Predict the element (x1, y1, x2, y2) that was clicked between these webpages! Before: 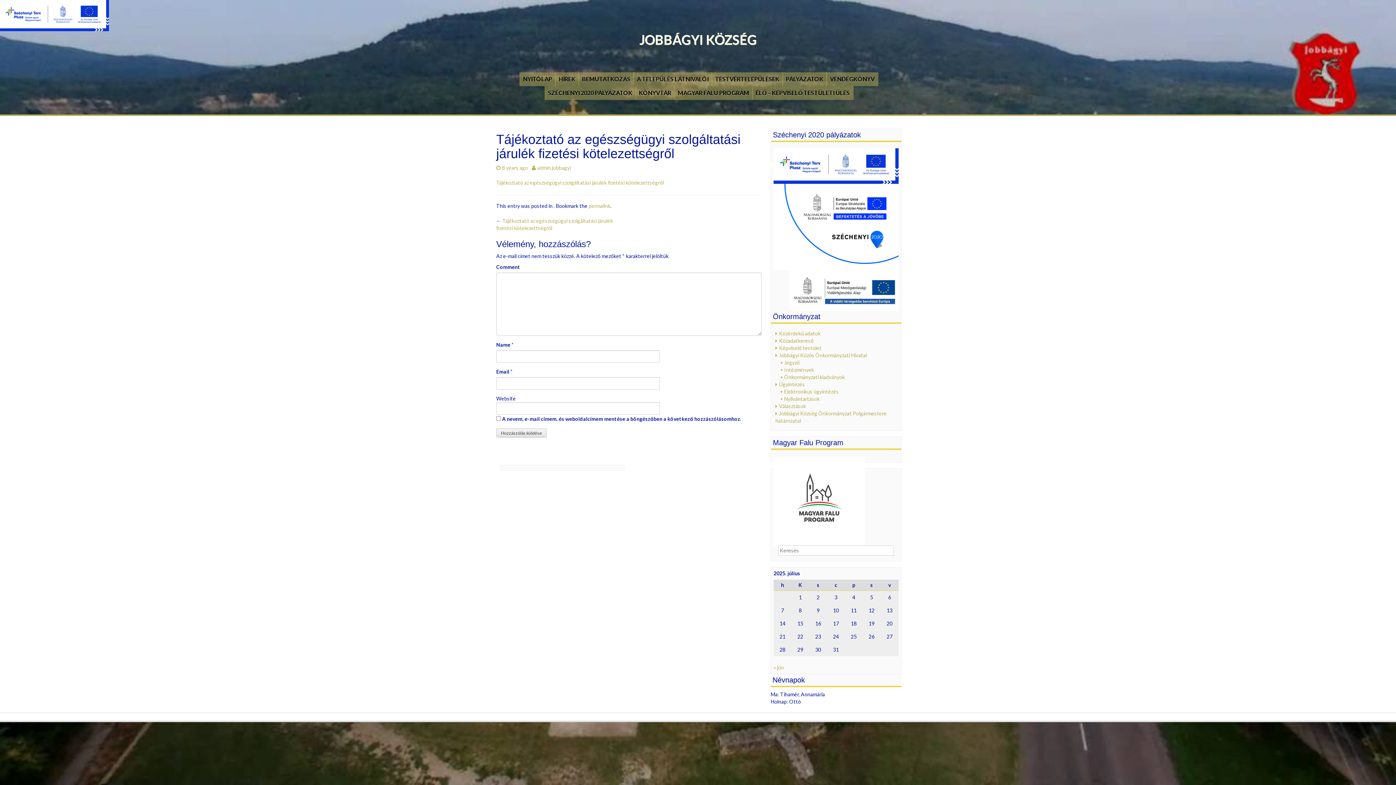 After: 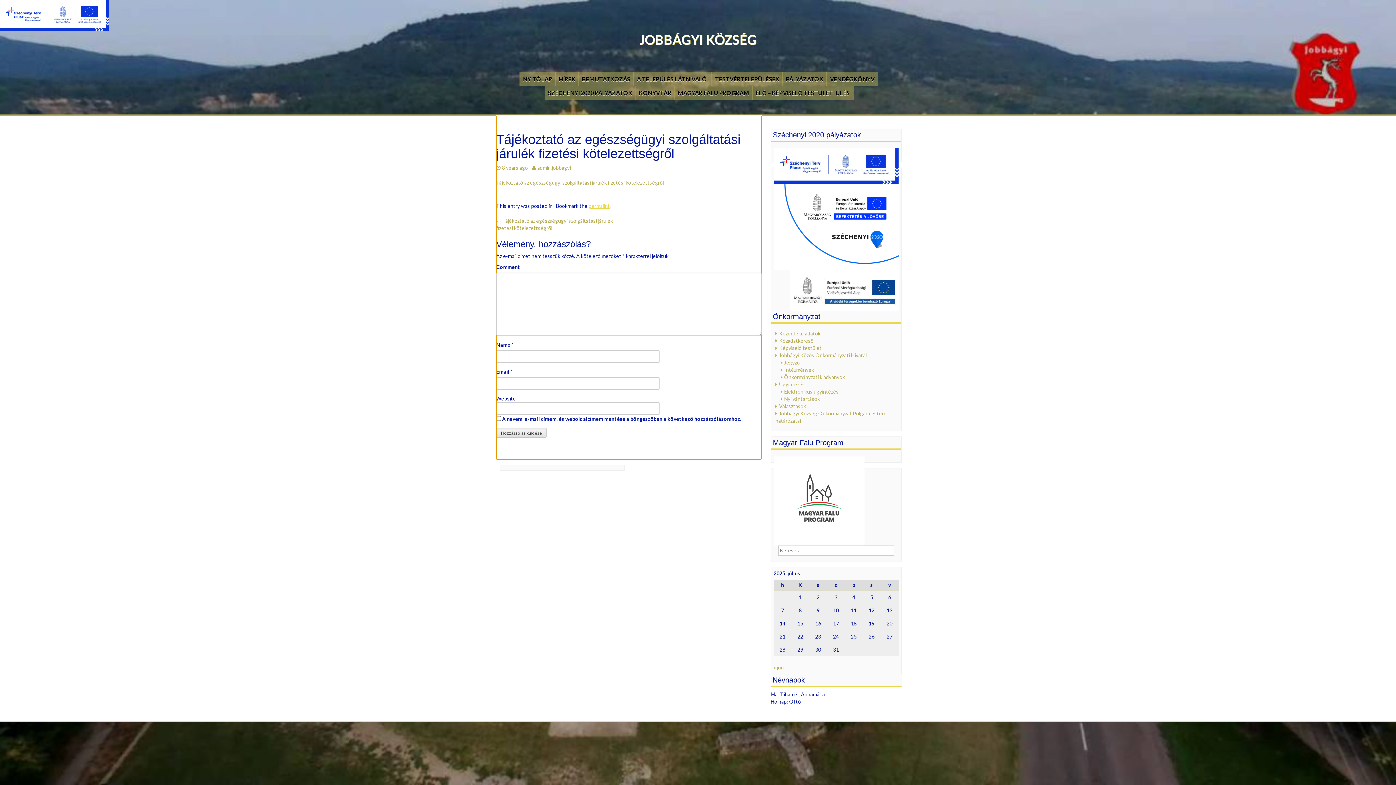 Action: bbox: (588, 202, 610, 209) label: permalink